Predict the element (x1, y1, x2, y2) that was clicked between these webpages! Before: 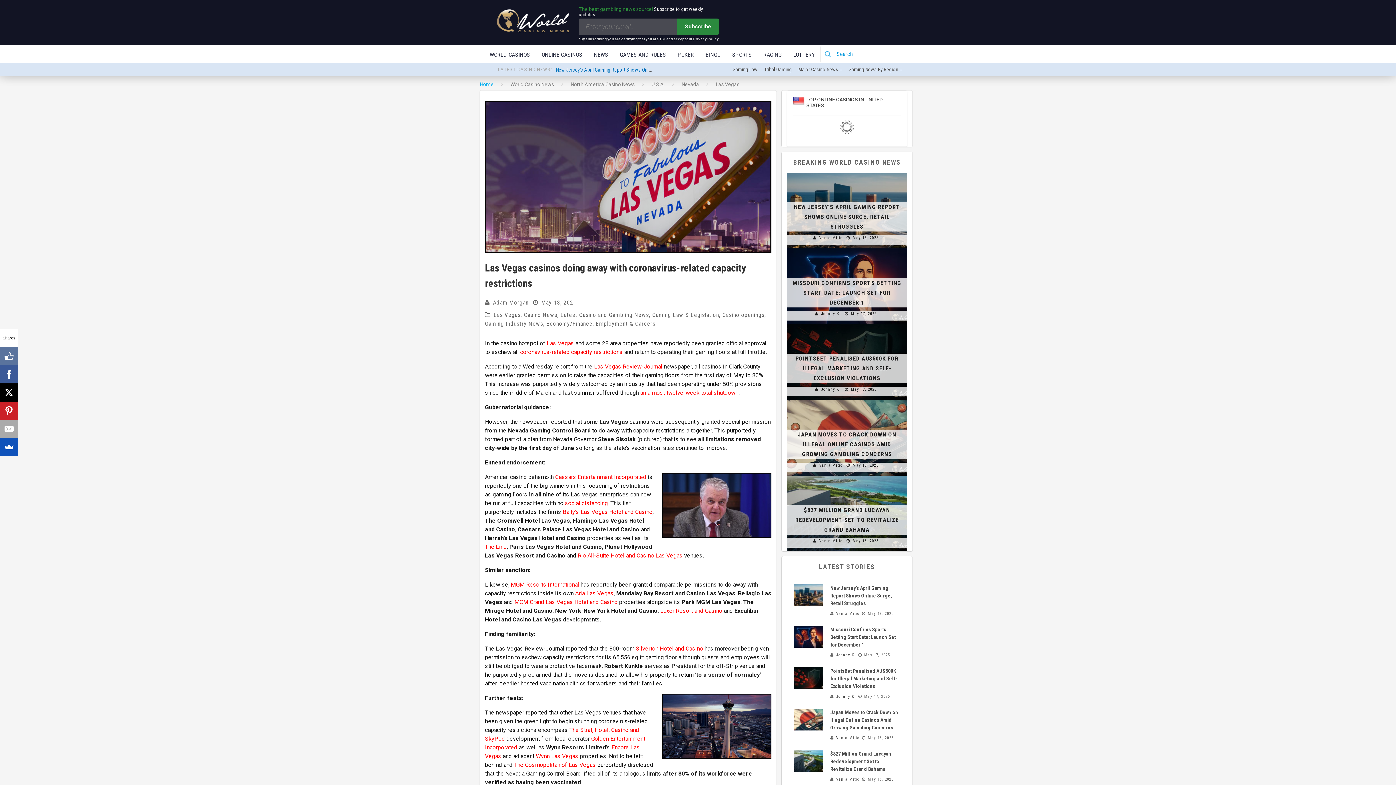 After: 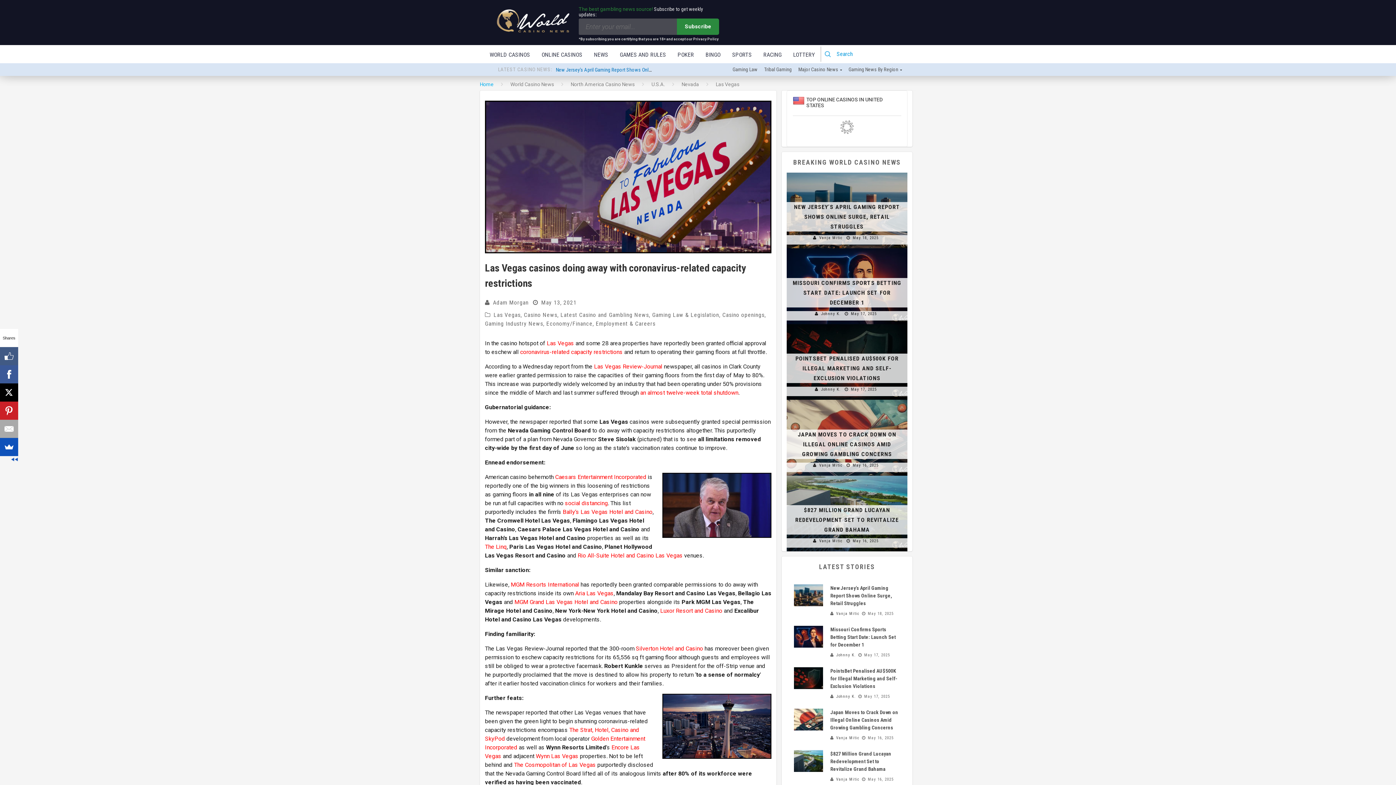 Action: bbox: (-7, 347, 10, 365)